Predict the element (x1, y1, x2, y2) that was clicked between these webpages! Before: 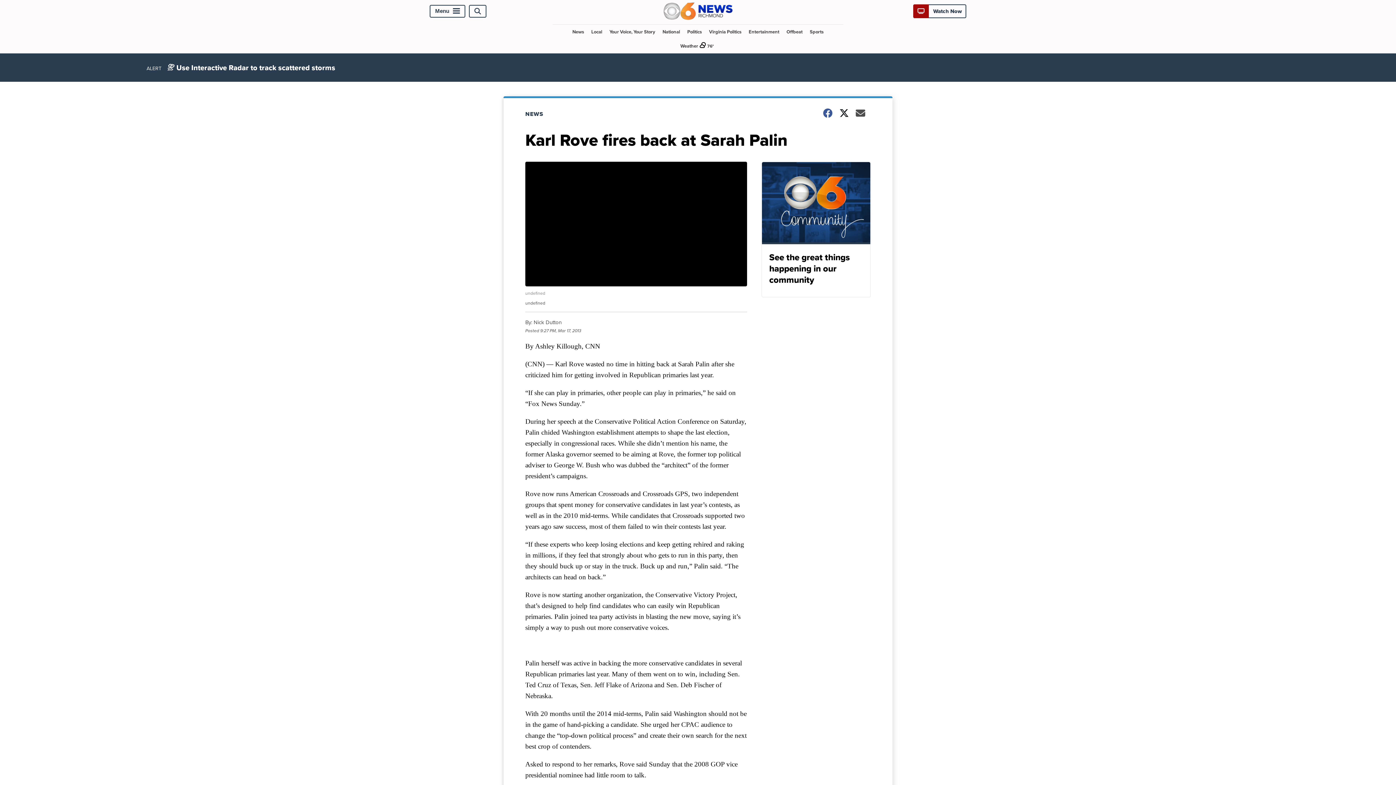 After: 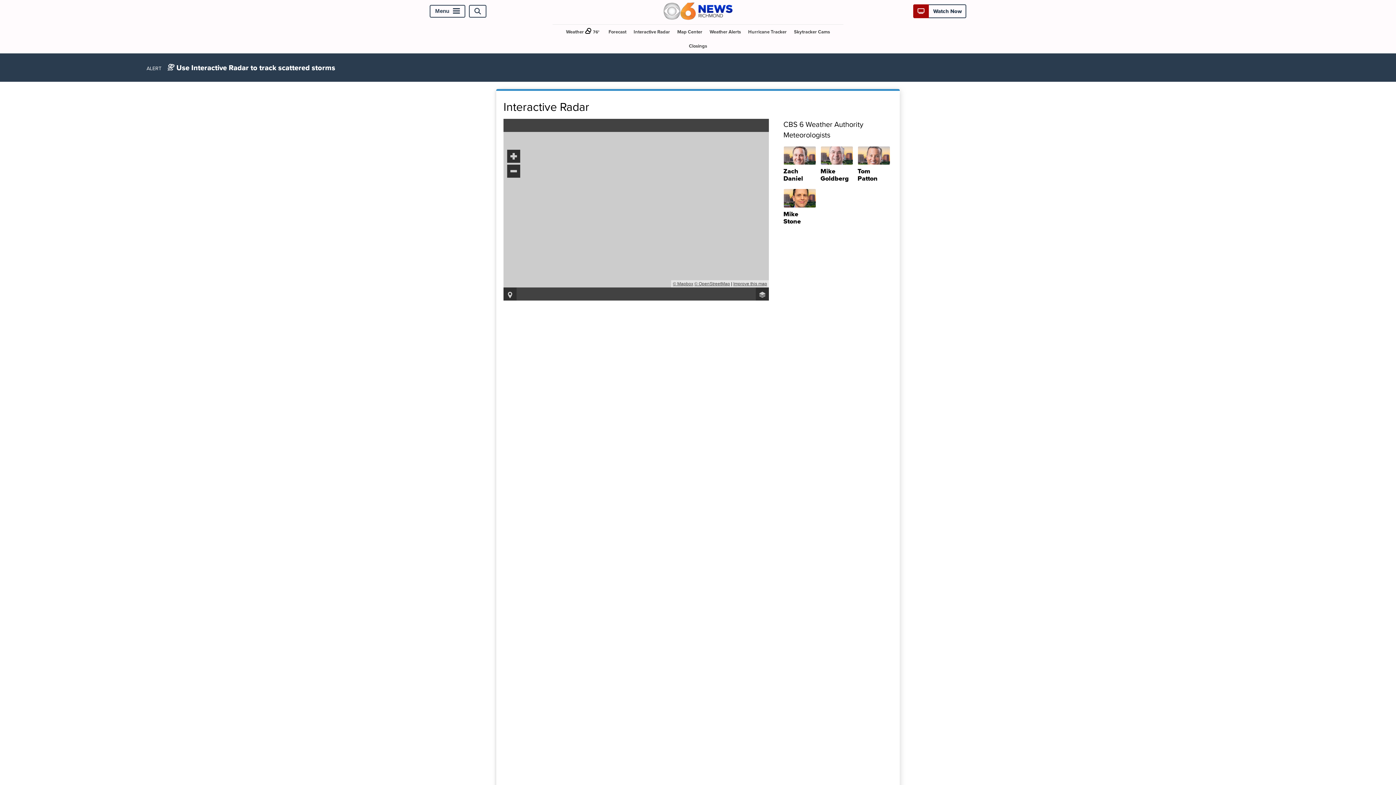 Action: label: ⛈️ Use Interactive Radar to track scattered storms bbox: (167, 62, 335, 72)